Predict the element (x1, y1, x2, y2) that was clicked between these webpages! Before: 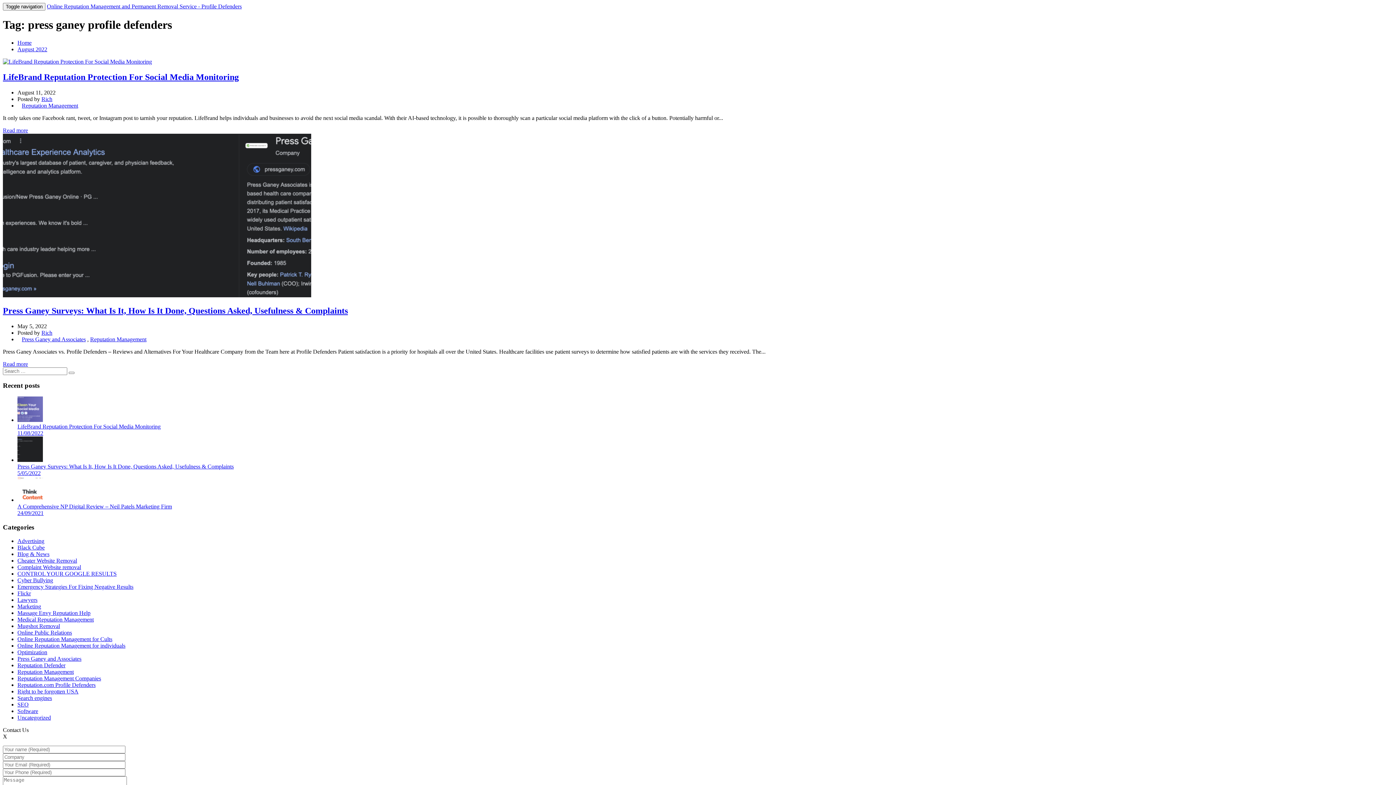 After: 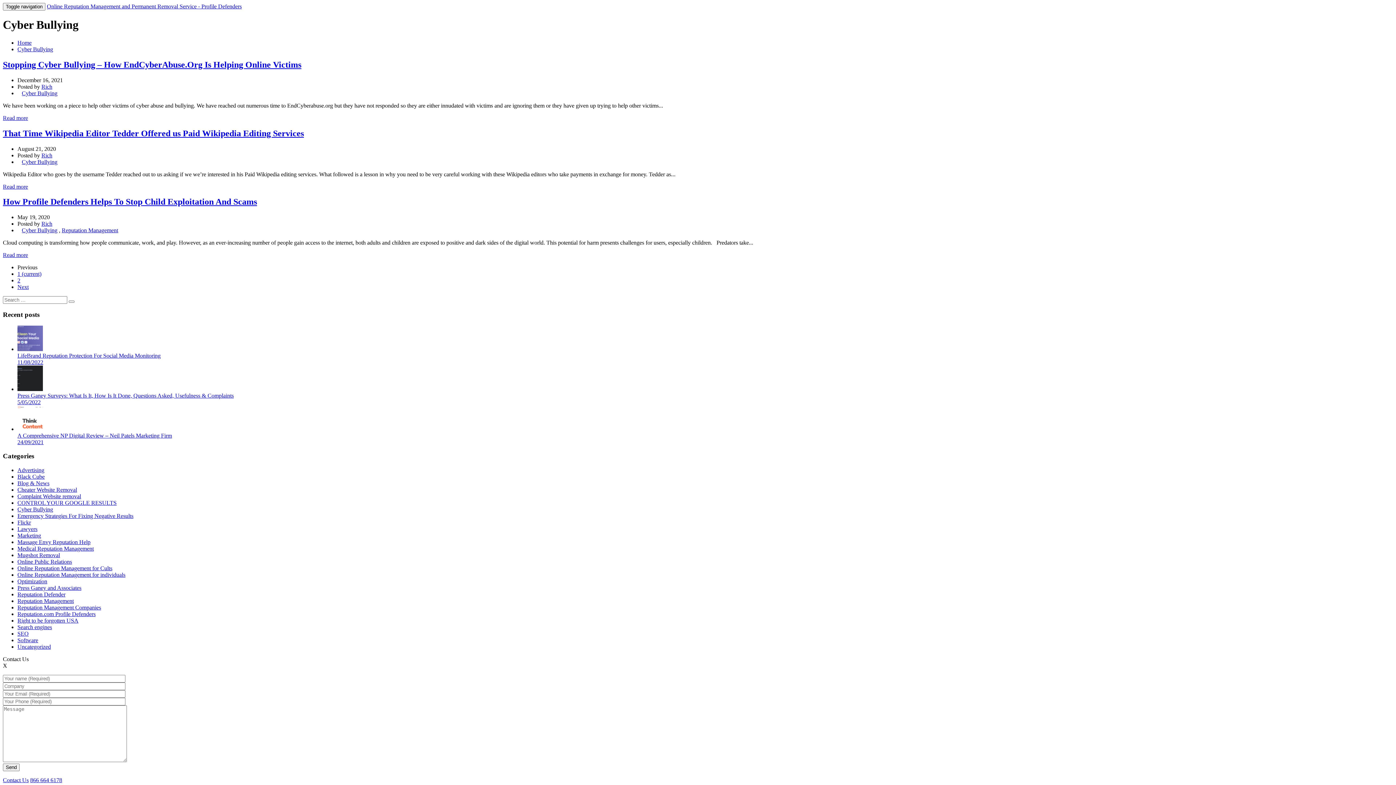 Action: label: Cyber Bullying bbox: (17, 577, 53, 583)